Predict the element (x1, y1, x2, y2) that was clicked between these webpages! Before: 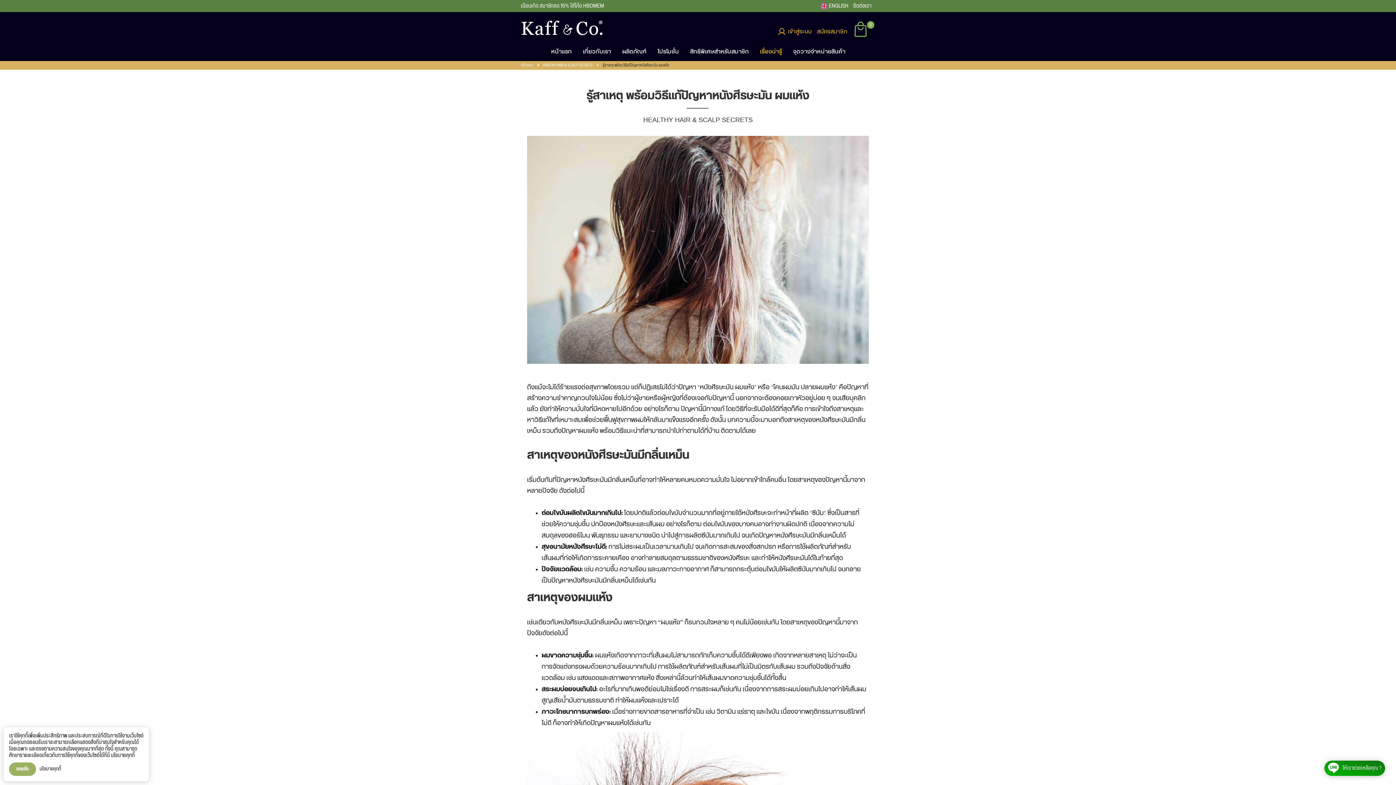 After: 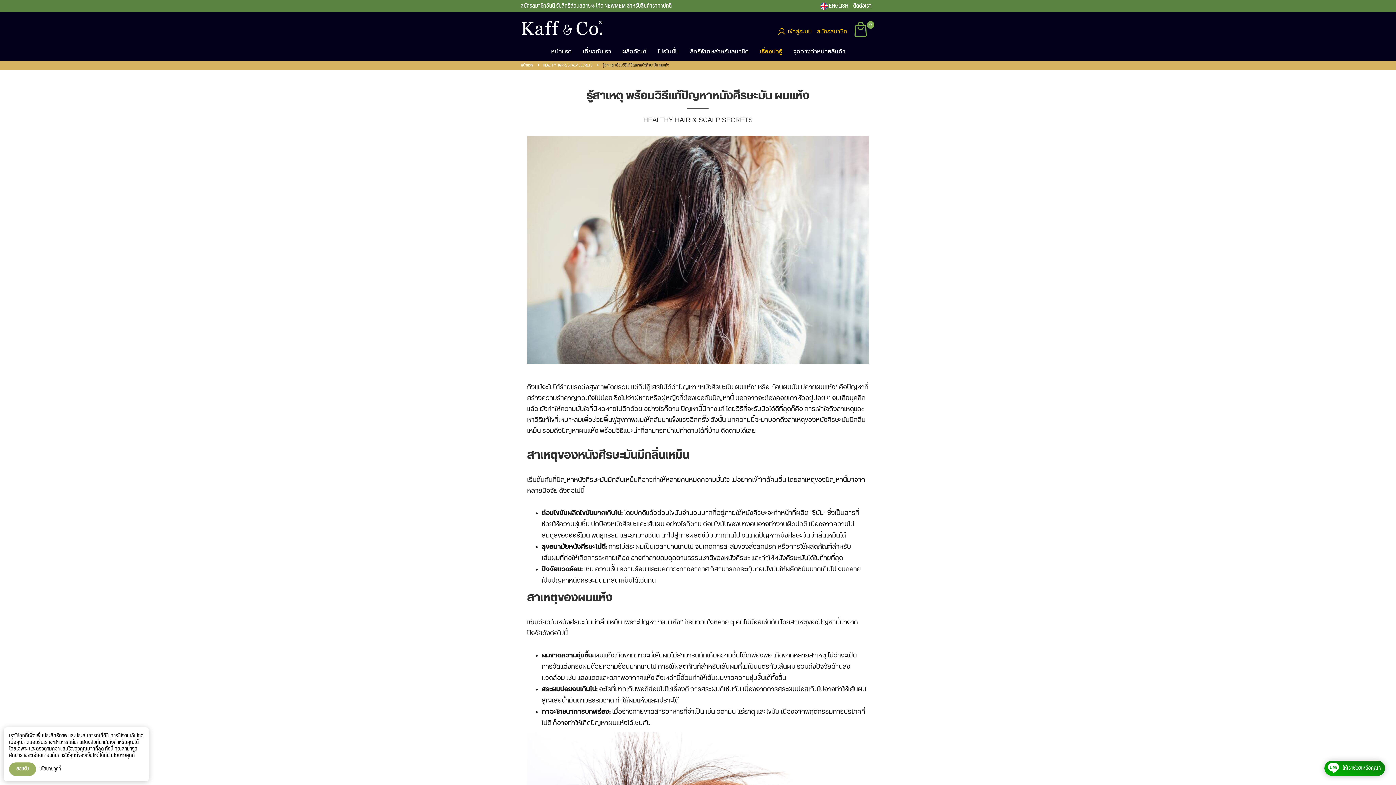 Action: label: ให้เราช่วยเหลือคุณ ? bbox: (1324, 761, 1385, 776)